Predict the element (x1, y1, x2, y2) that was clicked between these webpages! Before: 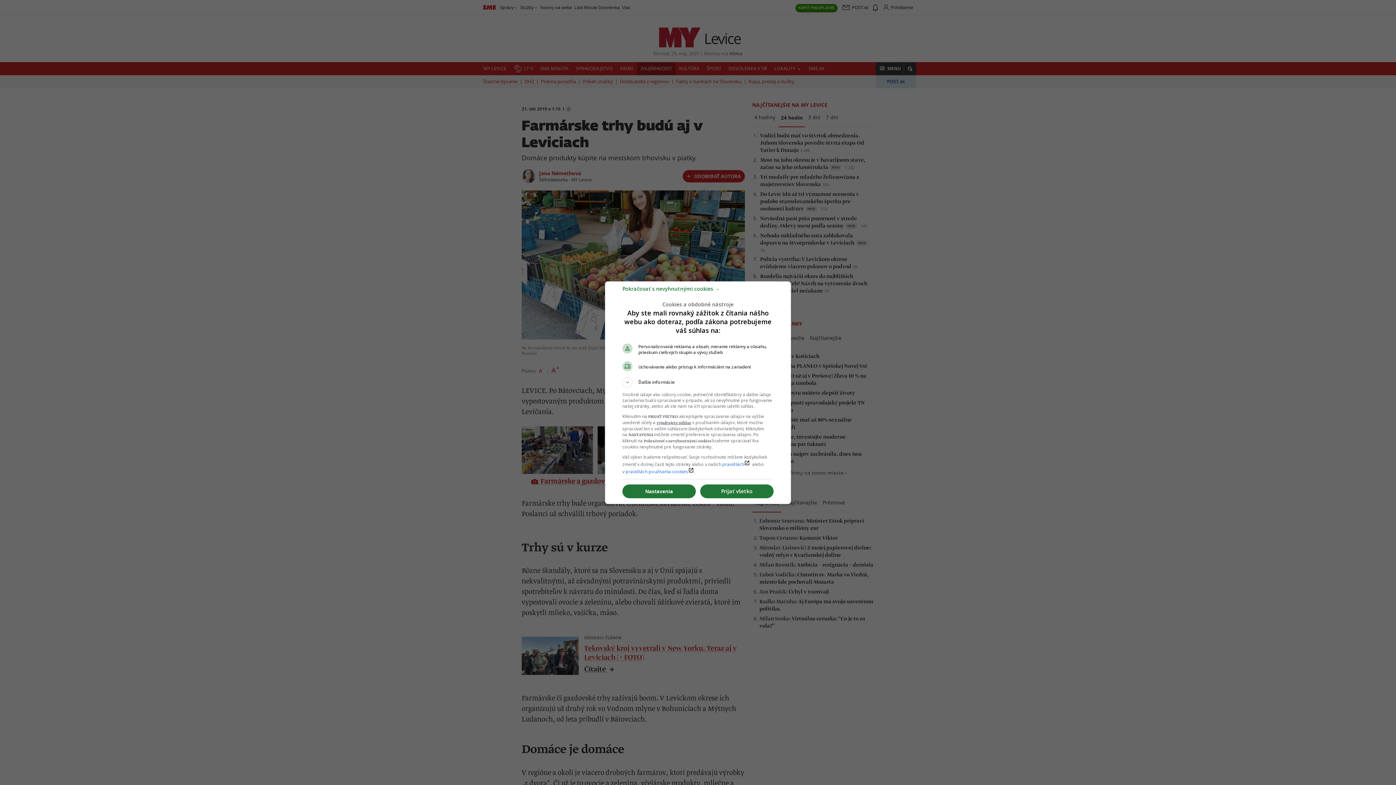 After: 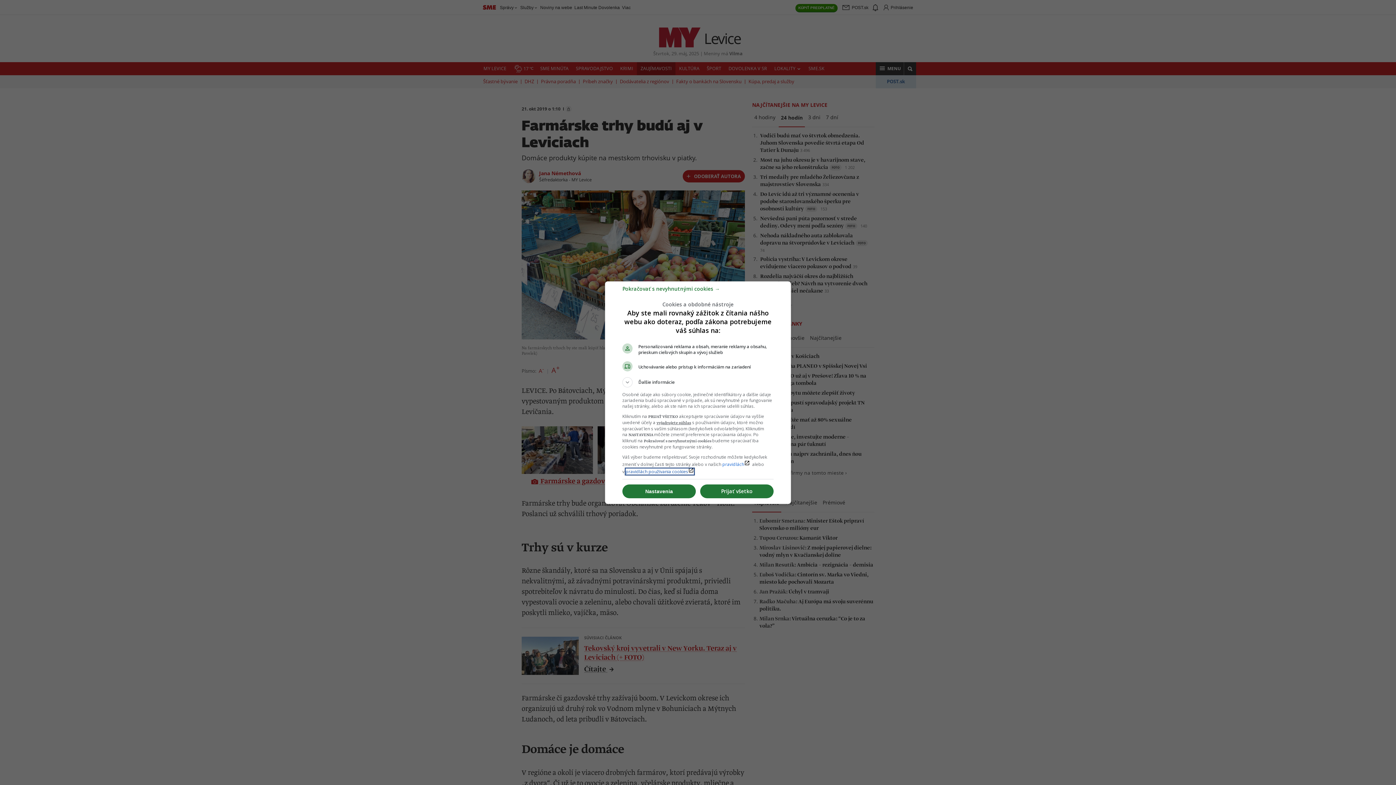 Action: bbox: (625, 468, 694, 474) label: pravidlách používania cookieslaunch